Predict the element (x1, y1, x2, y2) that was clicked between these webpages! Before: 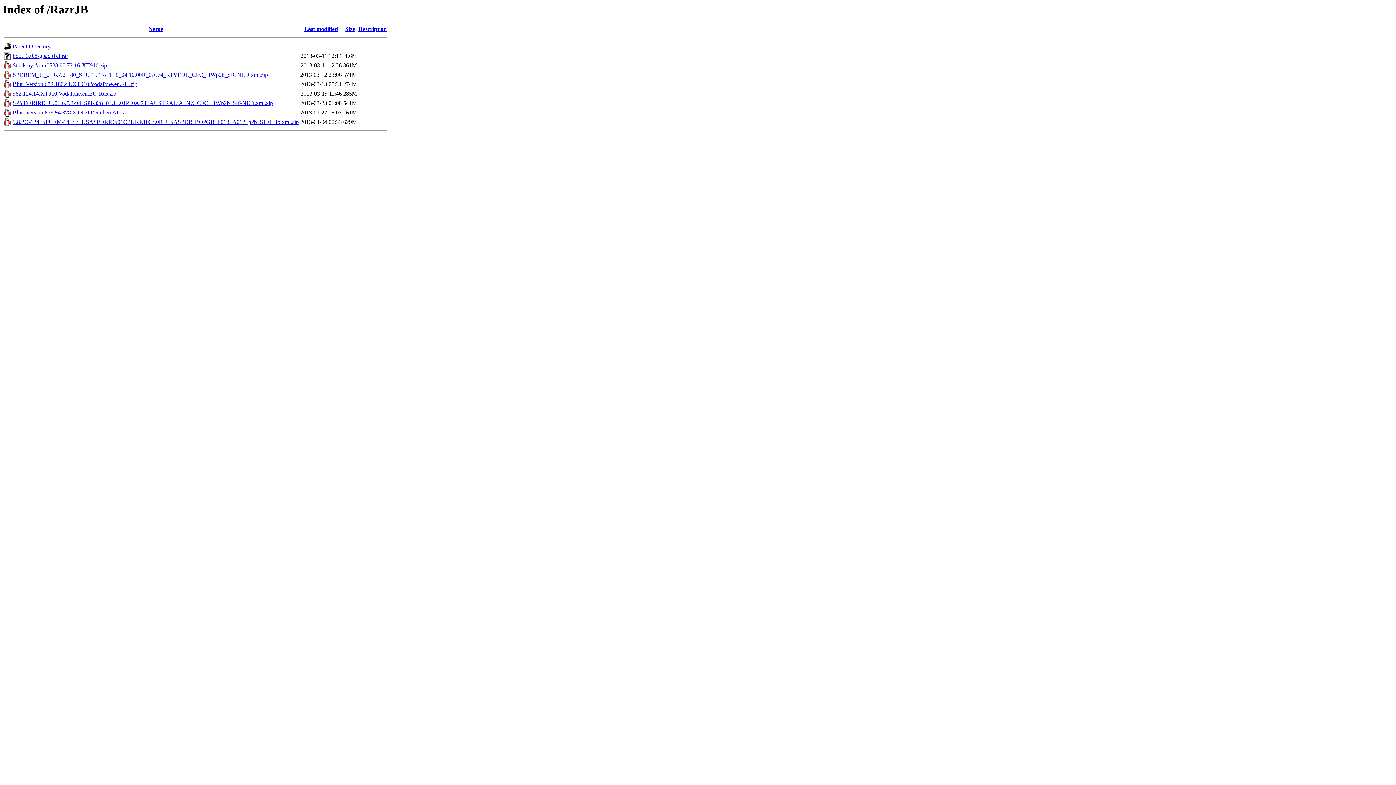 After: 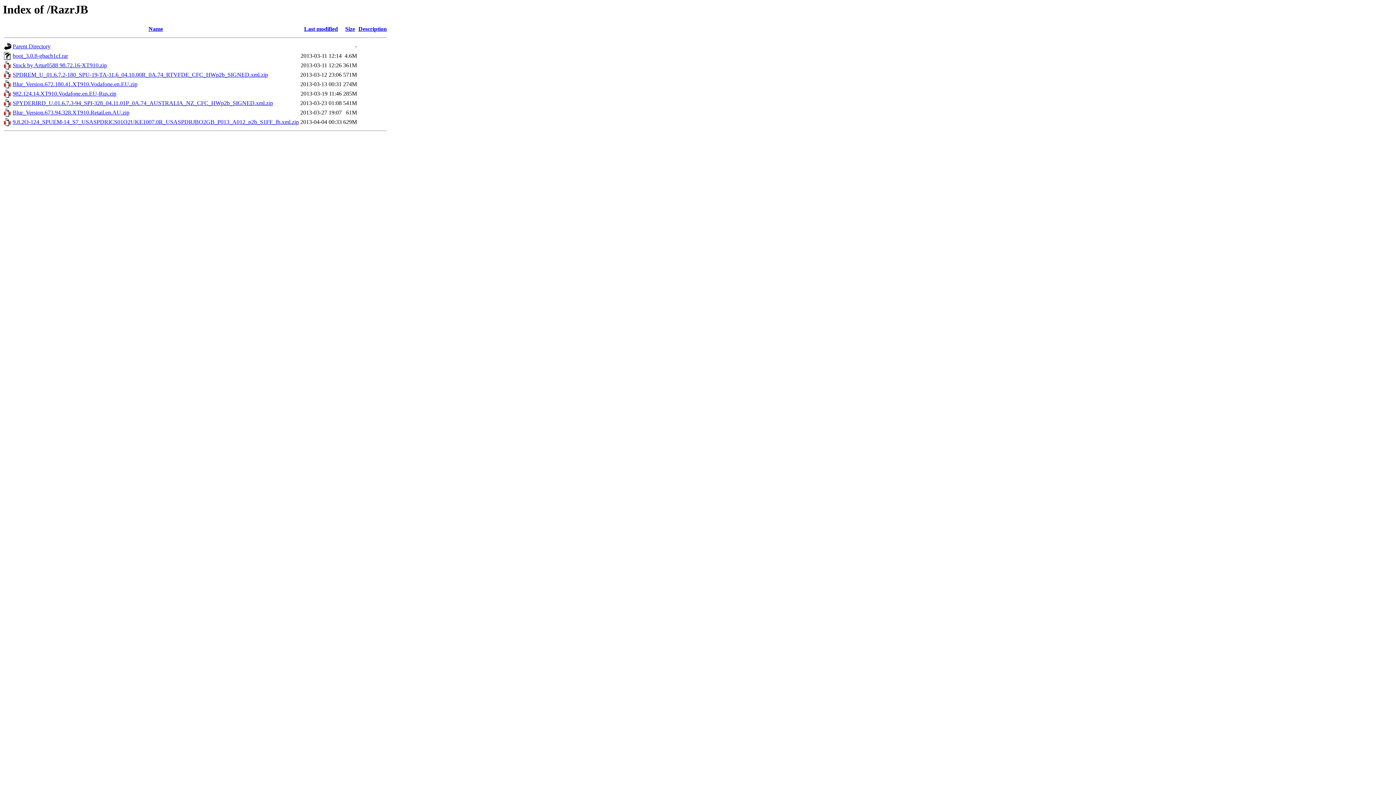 Action: label: 982.124.14.XT910.Vodafone.en.EU-Rus.zip bbox: (12, 90, 116, 96)